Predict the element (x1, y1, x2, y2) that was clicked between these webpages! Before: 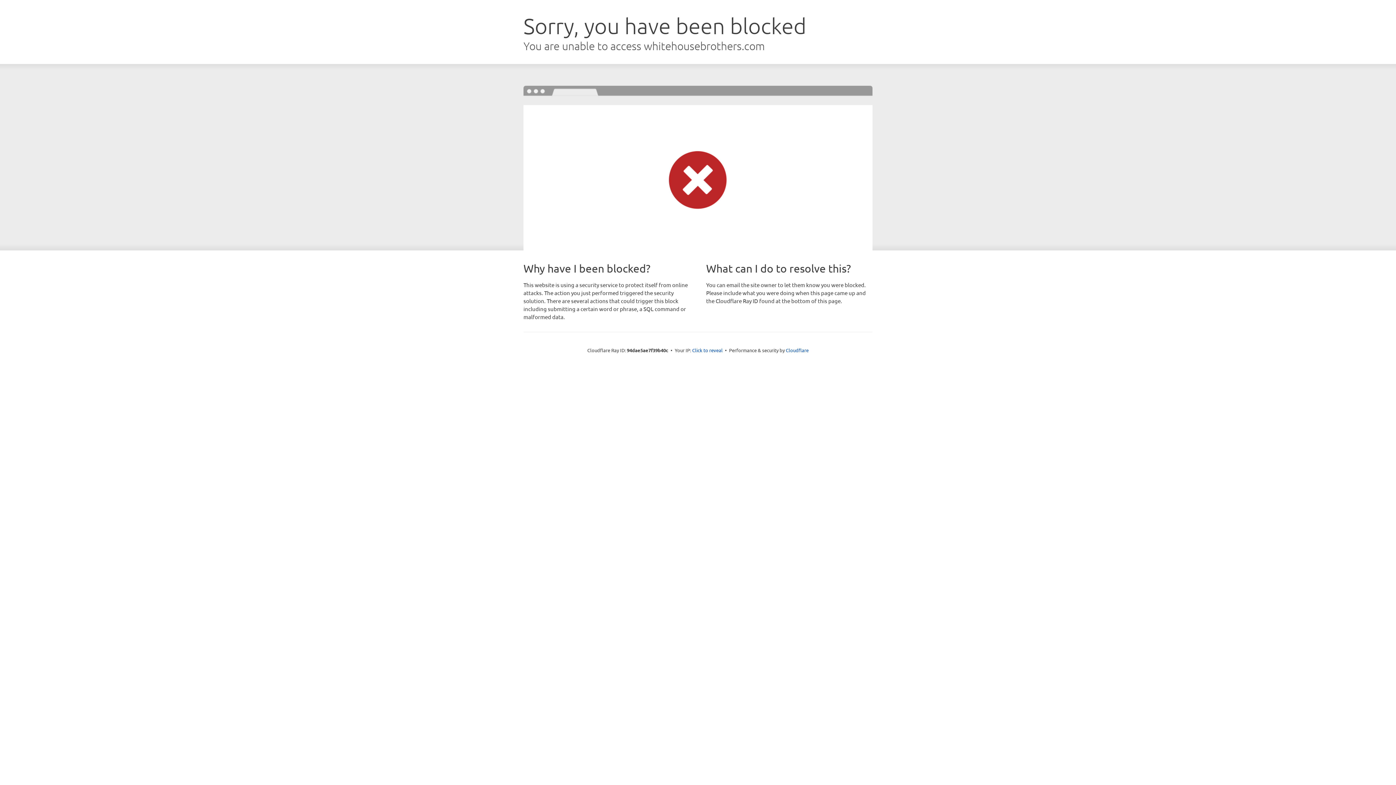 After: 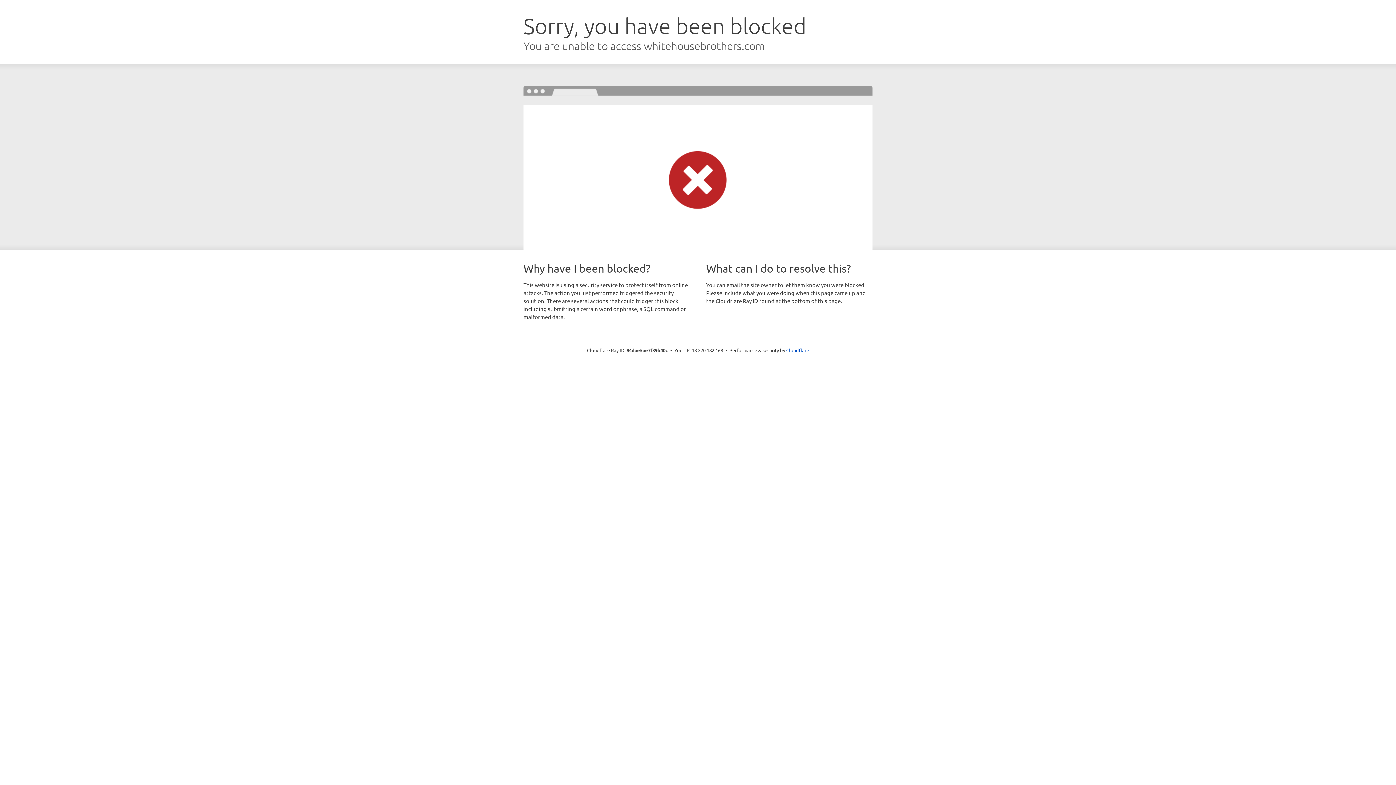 Action: bbox: (692, 346, 722, 353) label: Click to reveal